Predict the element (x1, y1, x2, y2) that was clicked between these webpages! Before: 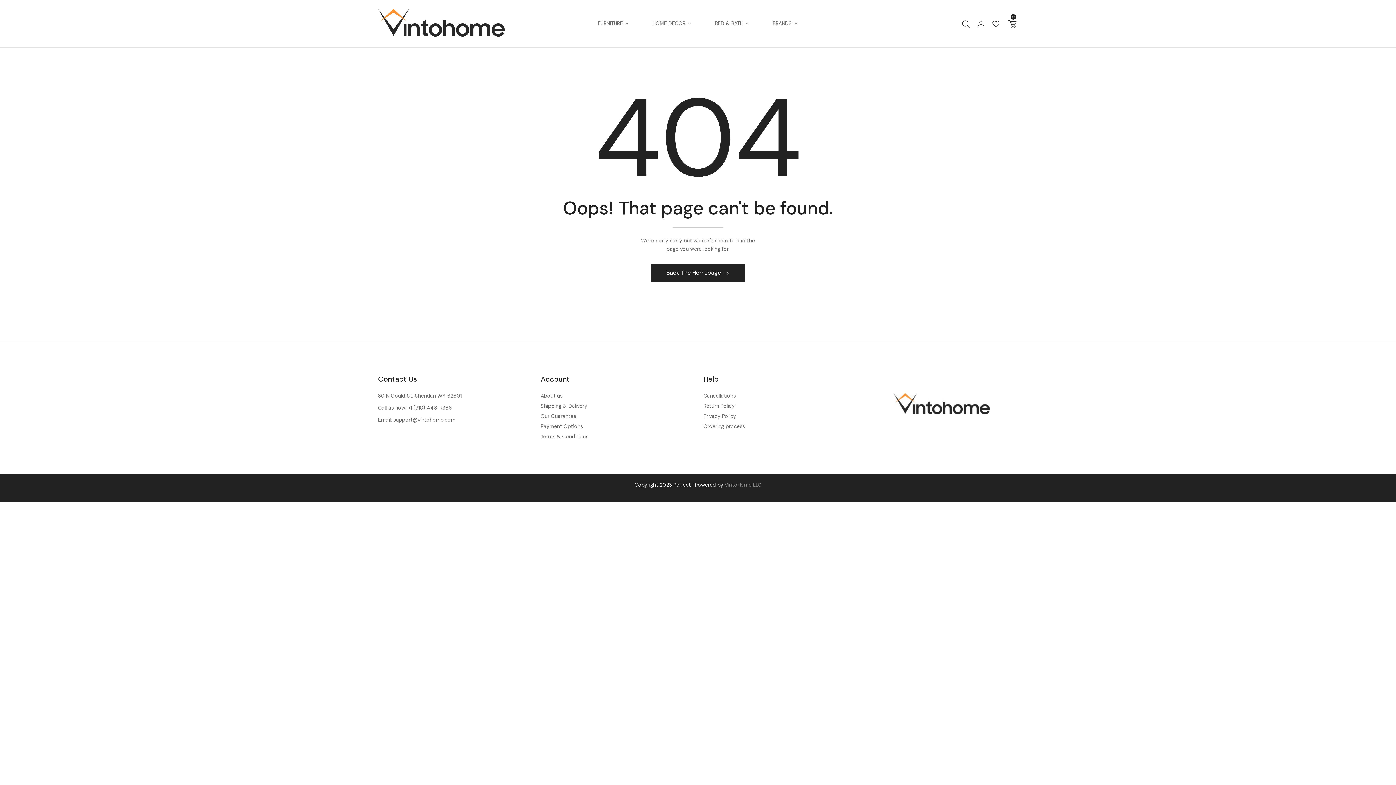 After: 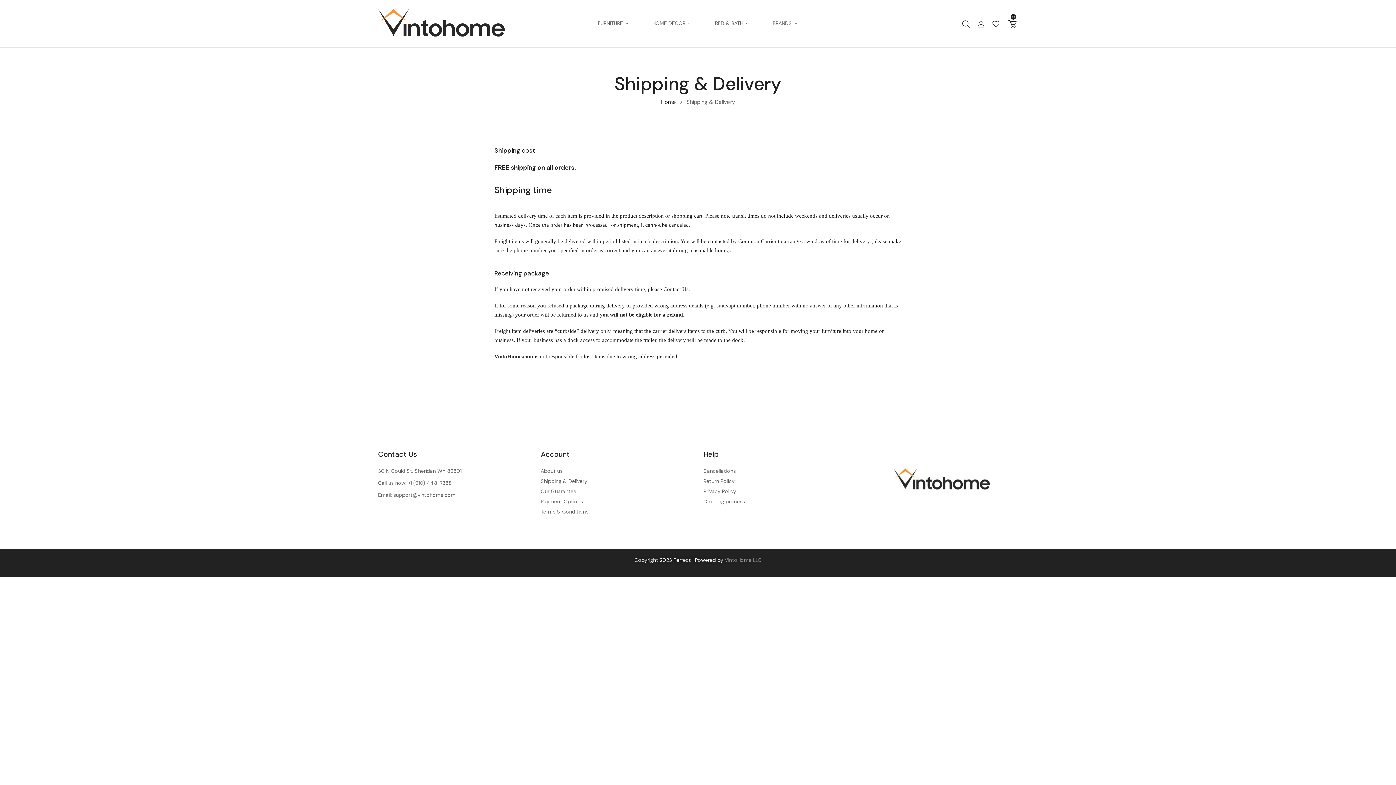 Action: bbox: (540, 402, 692, 410) label: Shipping & Delivery